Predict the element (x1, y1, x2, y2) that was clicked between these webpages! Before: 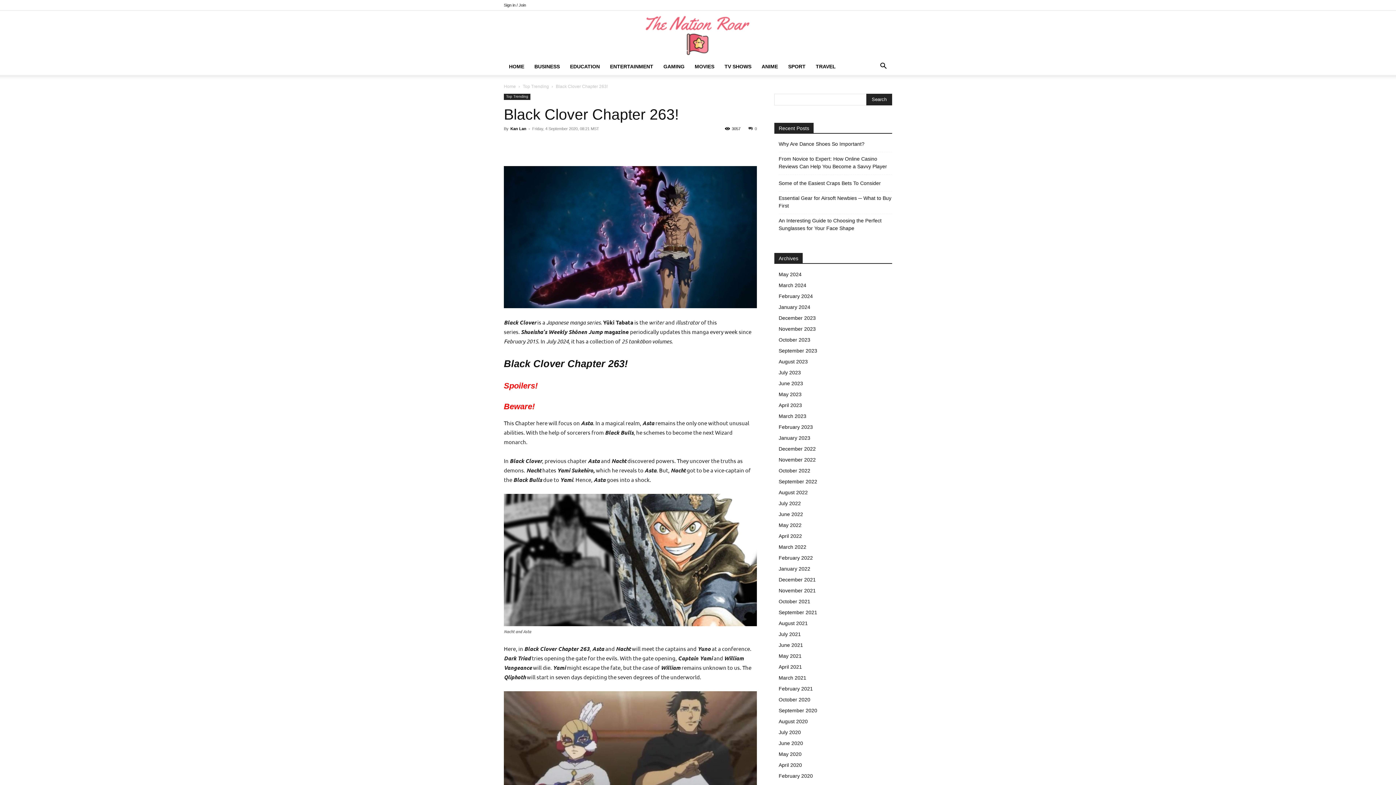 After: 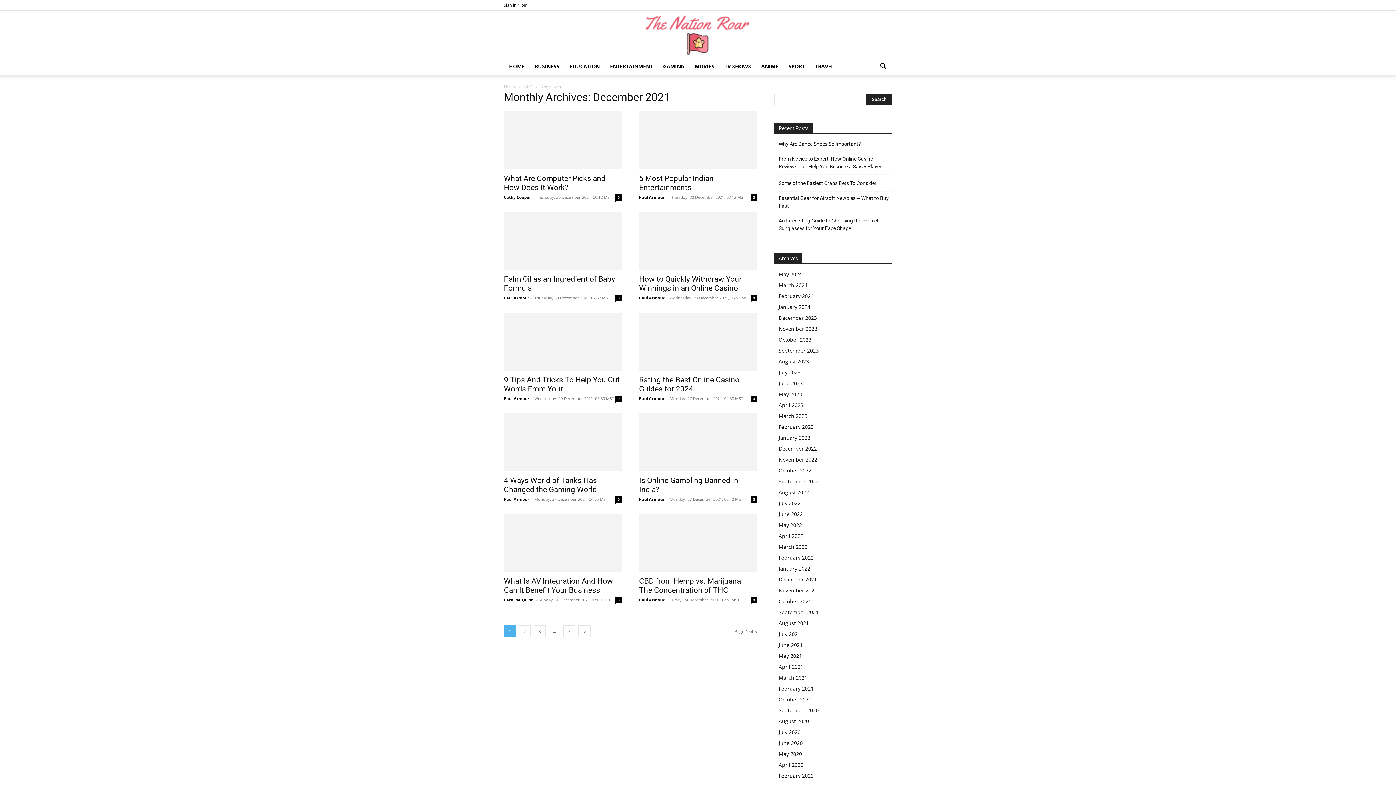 Action: label: December 2021 bbox: (778, 577, 816, 582)